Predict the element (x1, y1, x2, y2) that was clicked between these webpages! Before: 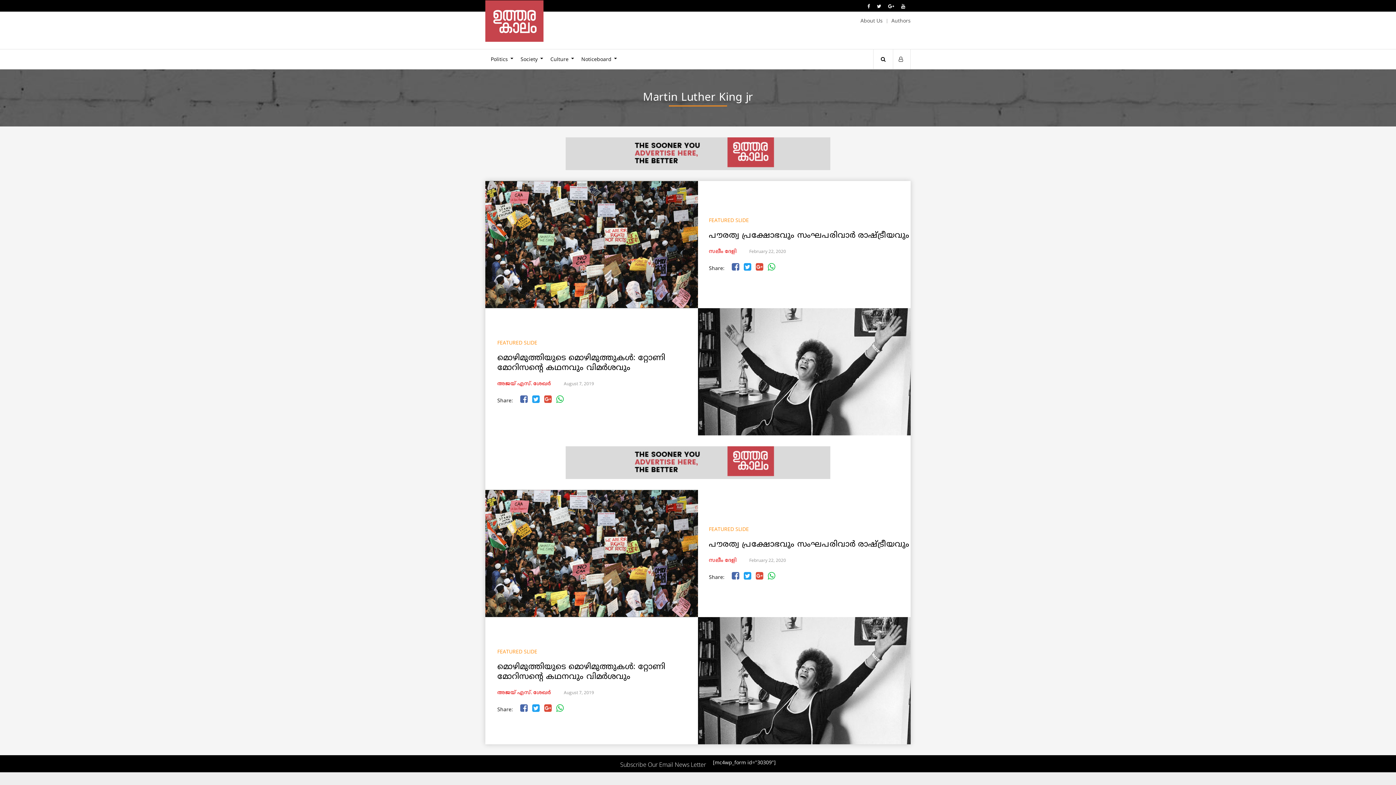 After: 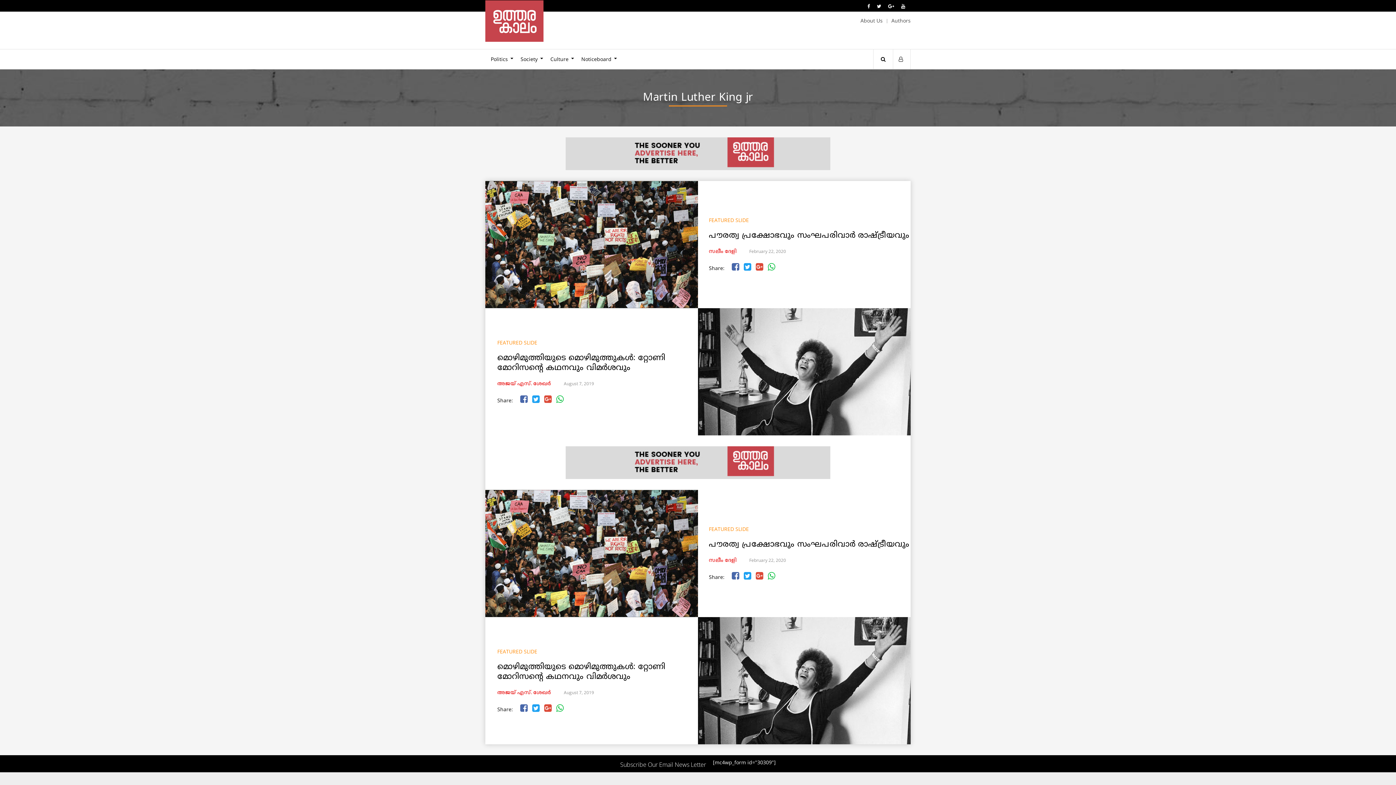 Action: bbox: (544, 397, 554, 404)